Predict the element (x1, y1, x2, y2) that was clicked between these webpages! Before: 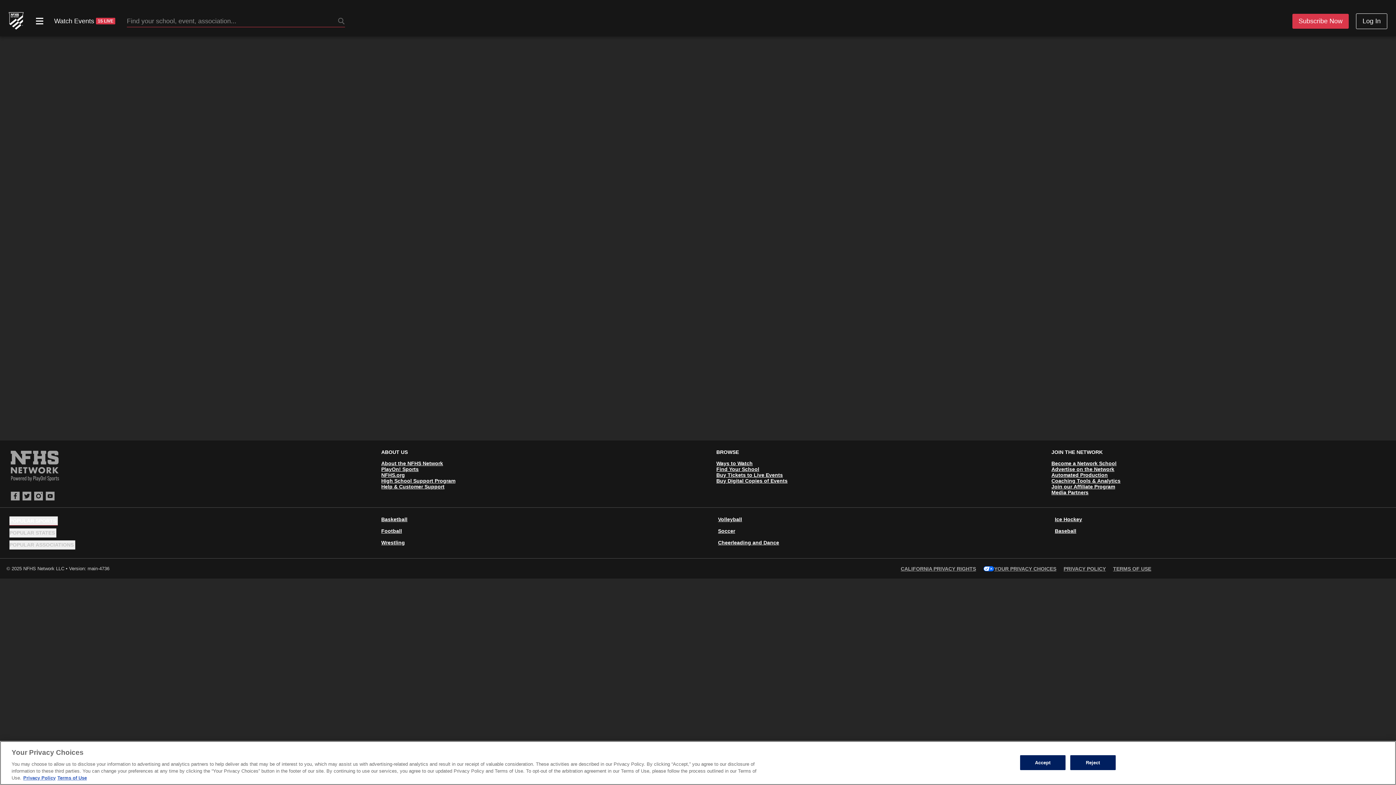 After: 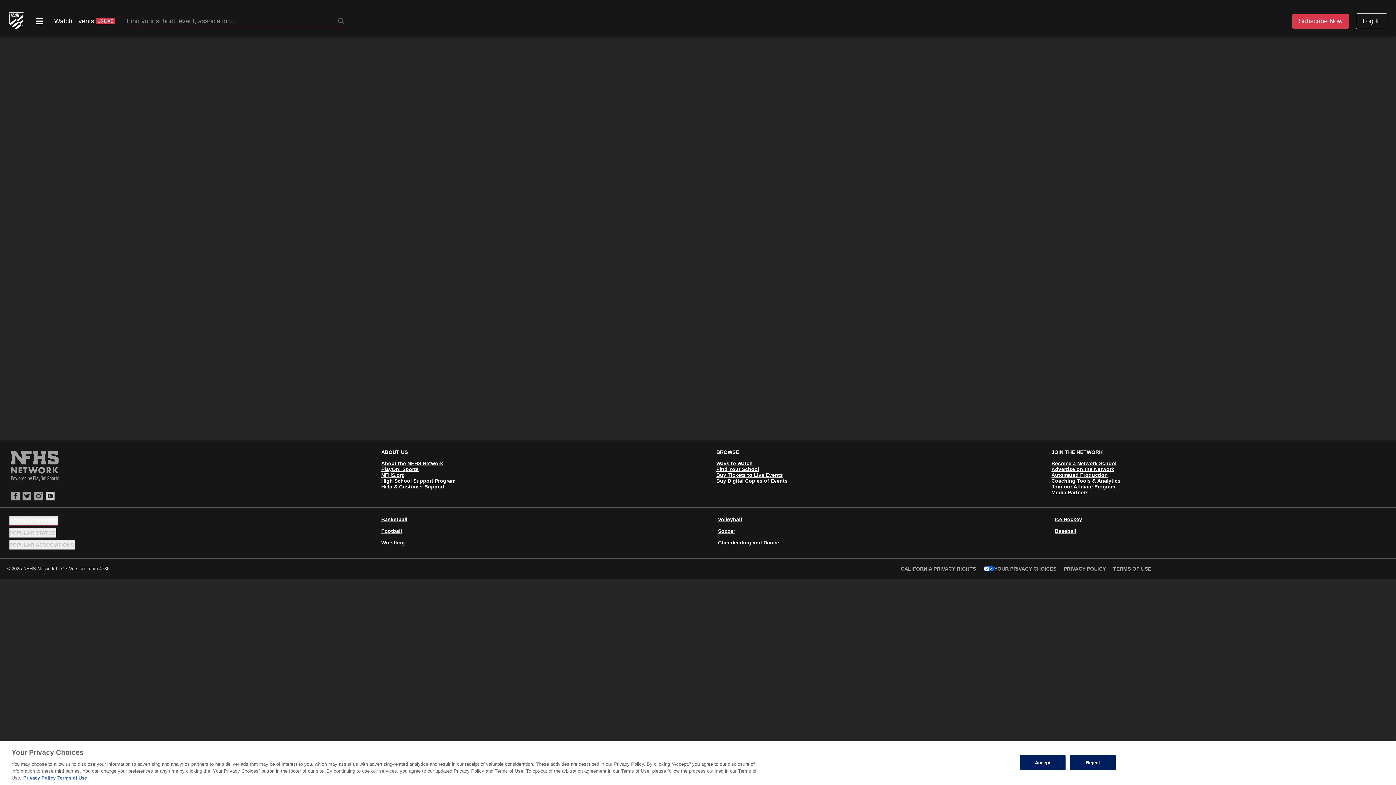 Action: bbox: (45, 492, 54, 500)